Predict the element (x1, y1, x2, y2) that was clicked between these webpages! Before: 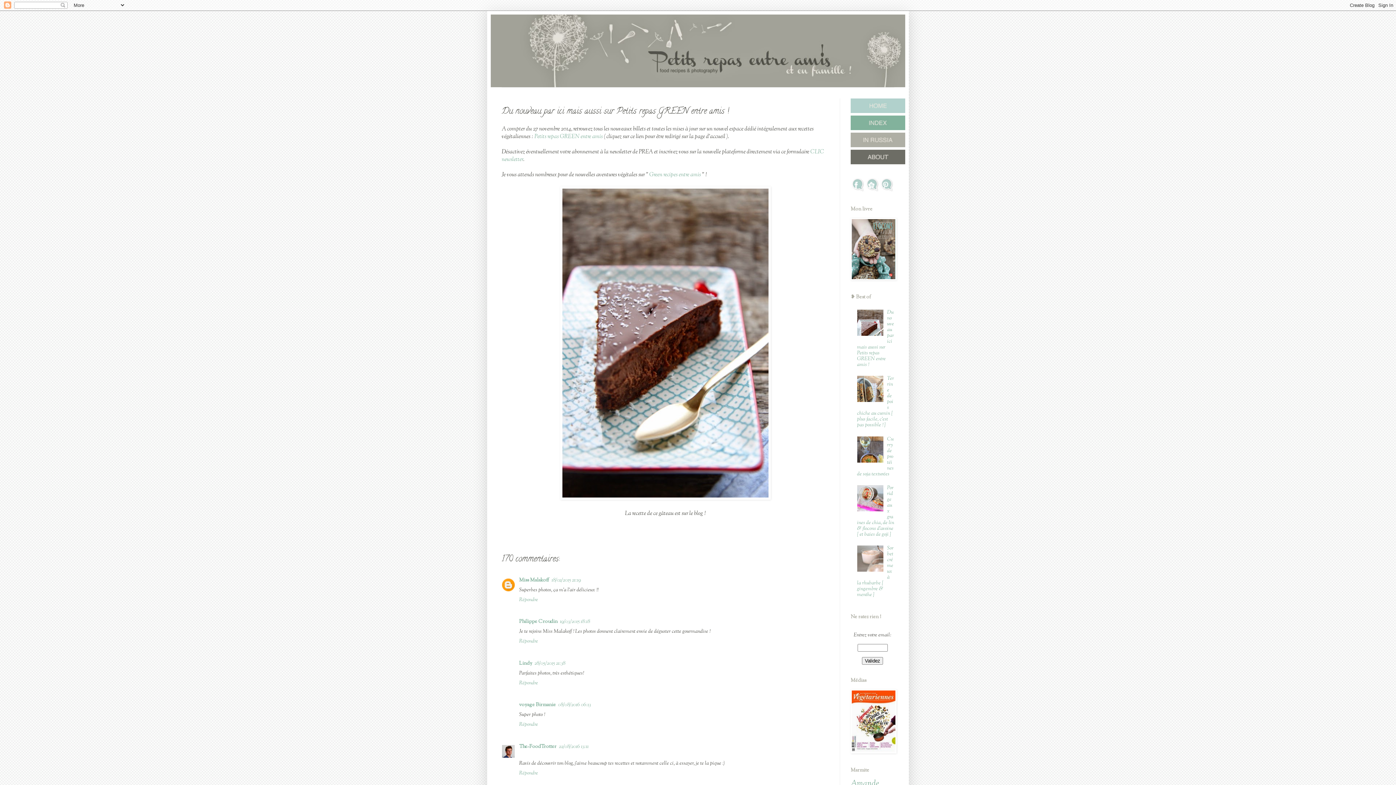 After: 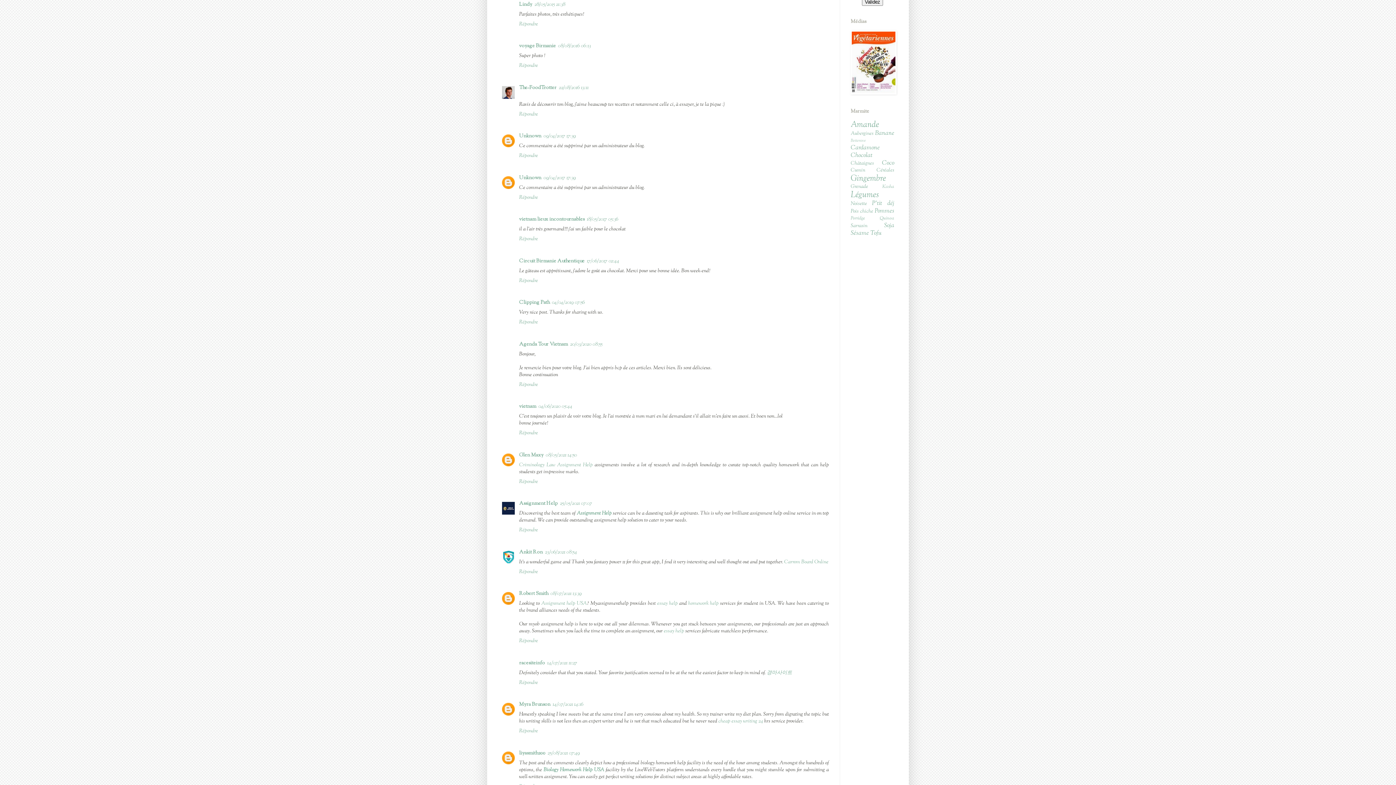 Action: label: 28/05/2015 21:38 bbox: (534, 660, 565, 667)